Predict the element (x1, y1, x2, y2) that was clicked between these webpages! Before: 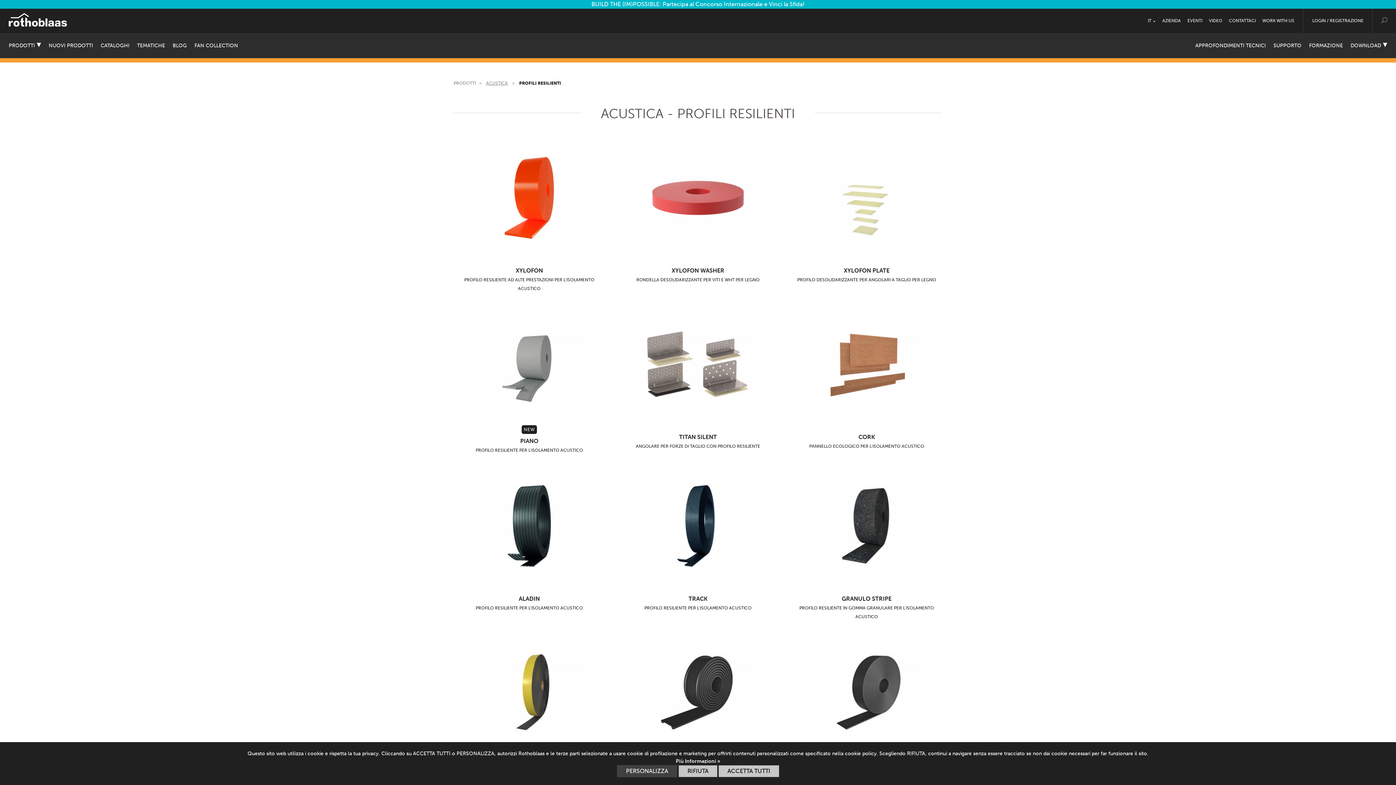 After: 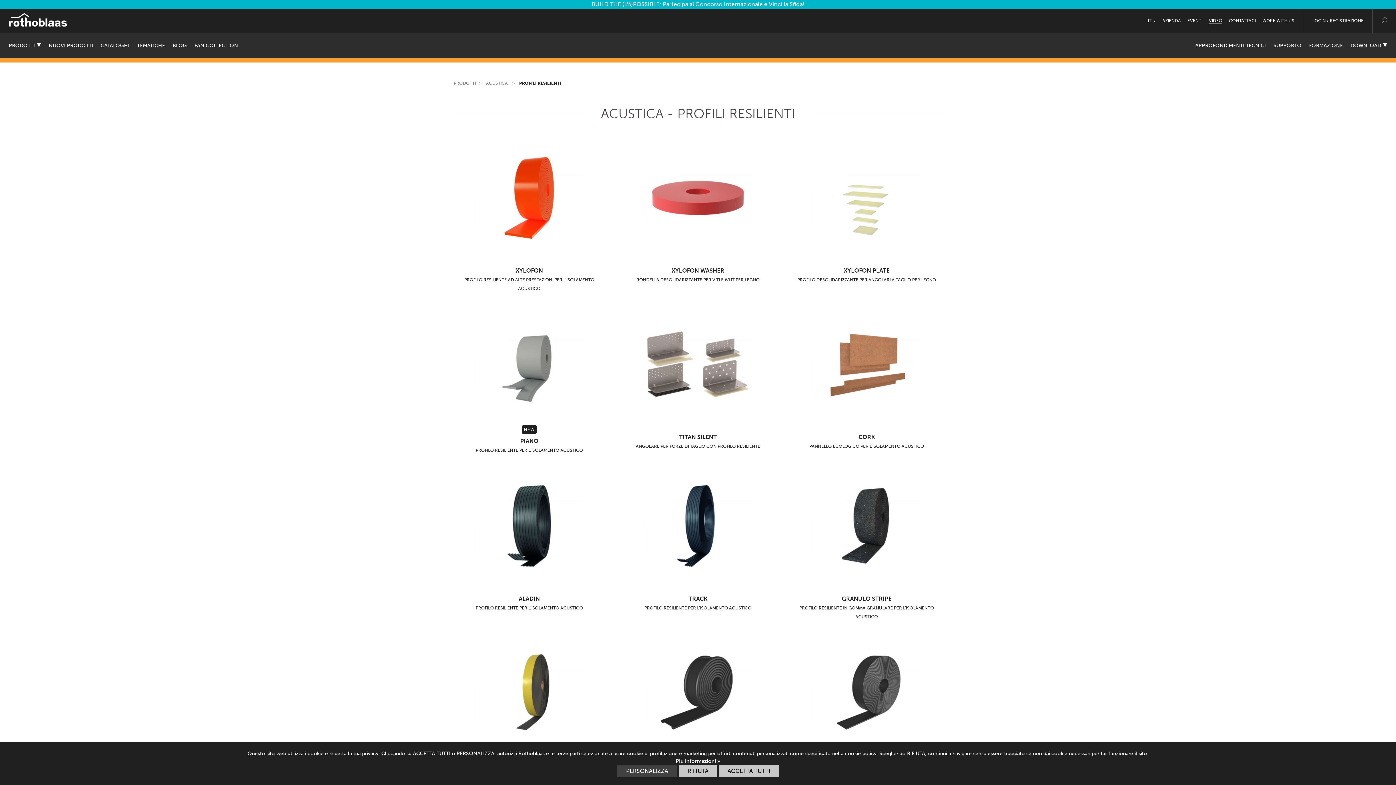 Action: label: VIDEO bbox: (1209, 18, 1222, 23)